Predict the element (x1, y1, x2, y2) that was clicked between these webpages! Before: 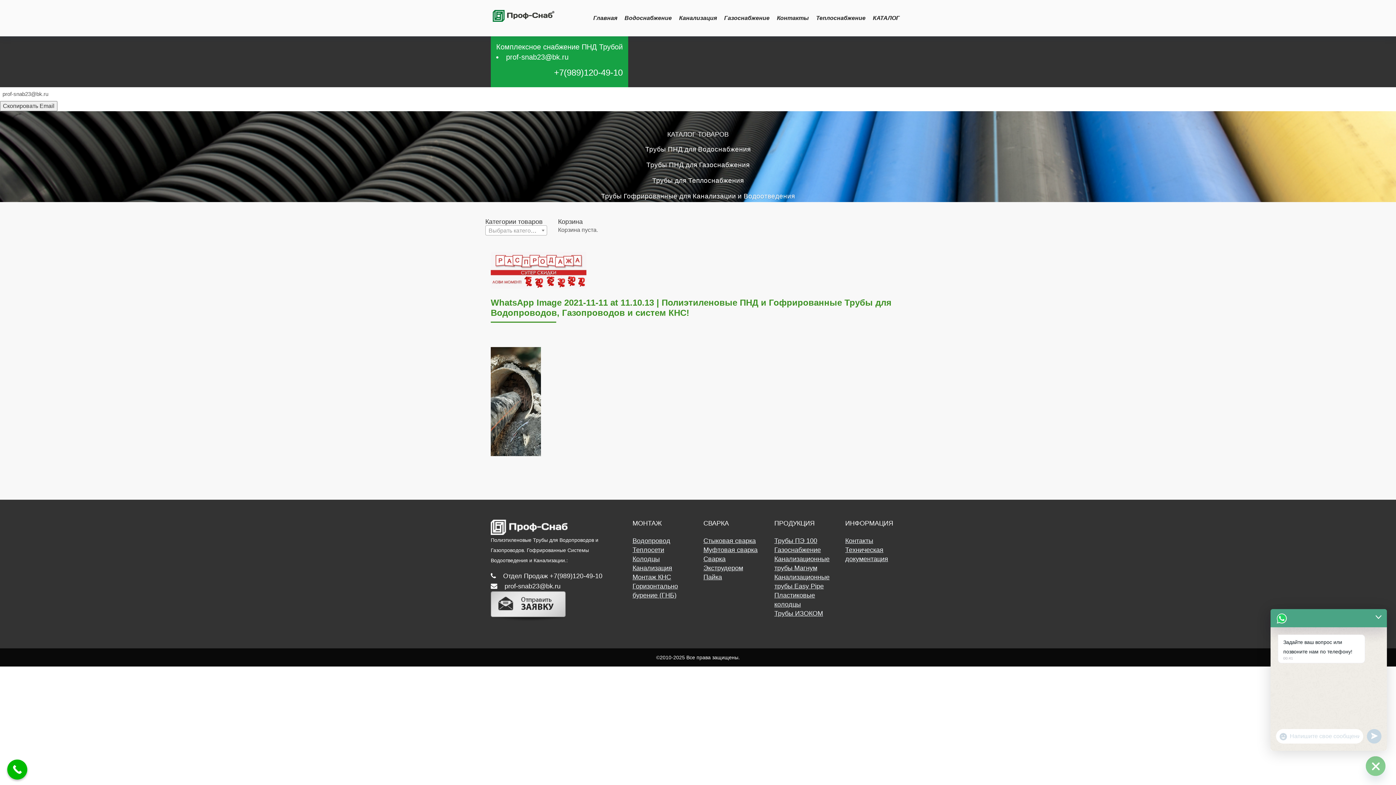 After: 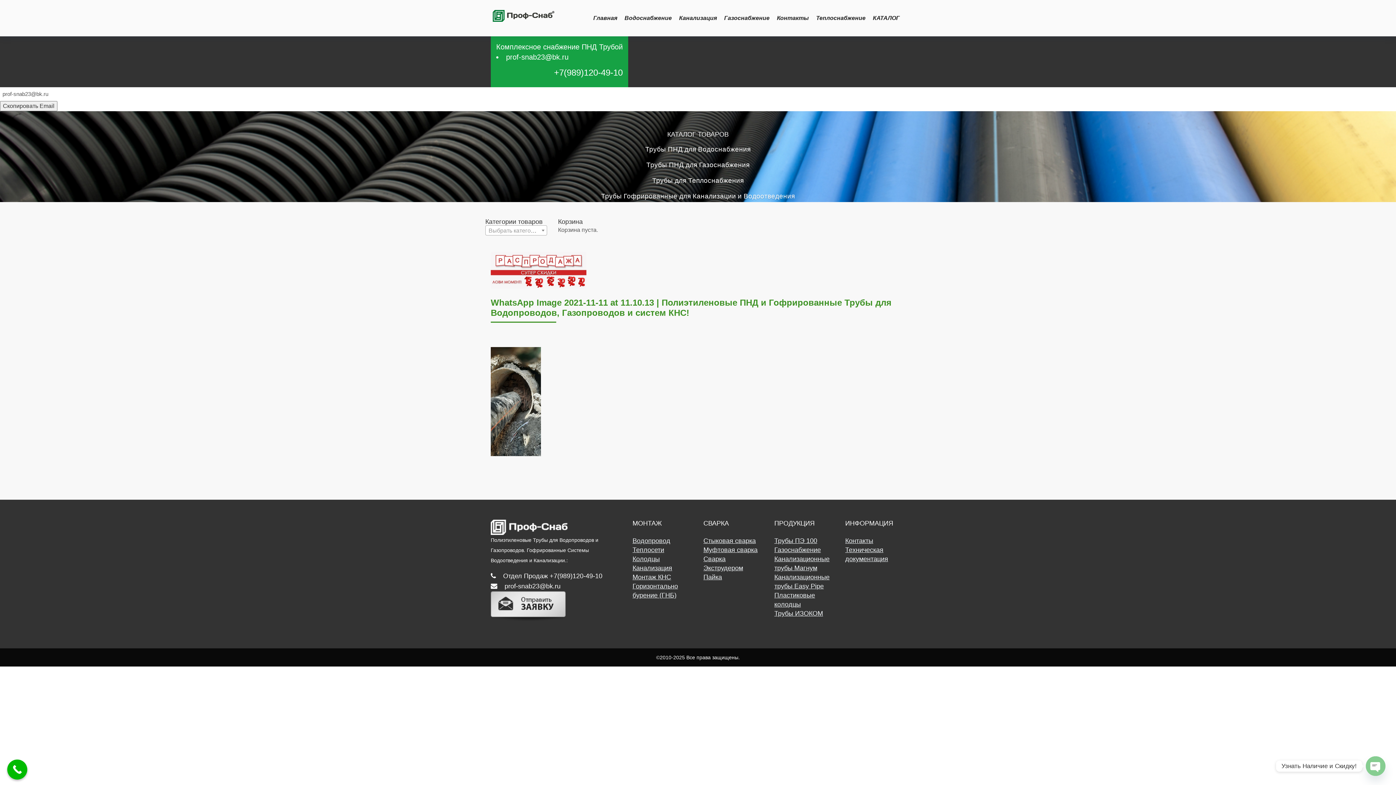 Action: label: prof-snab23@bk.ru bbox: (496, 52, 622, 62)